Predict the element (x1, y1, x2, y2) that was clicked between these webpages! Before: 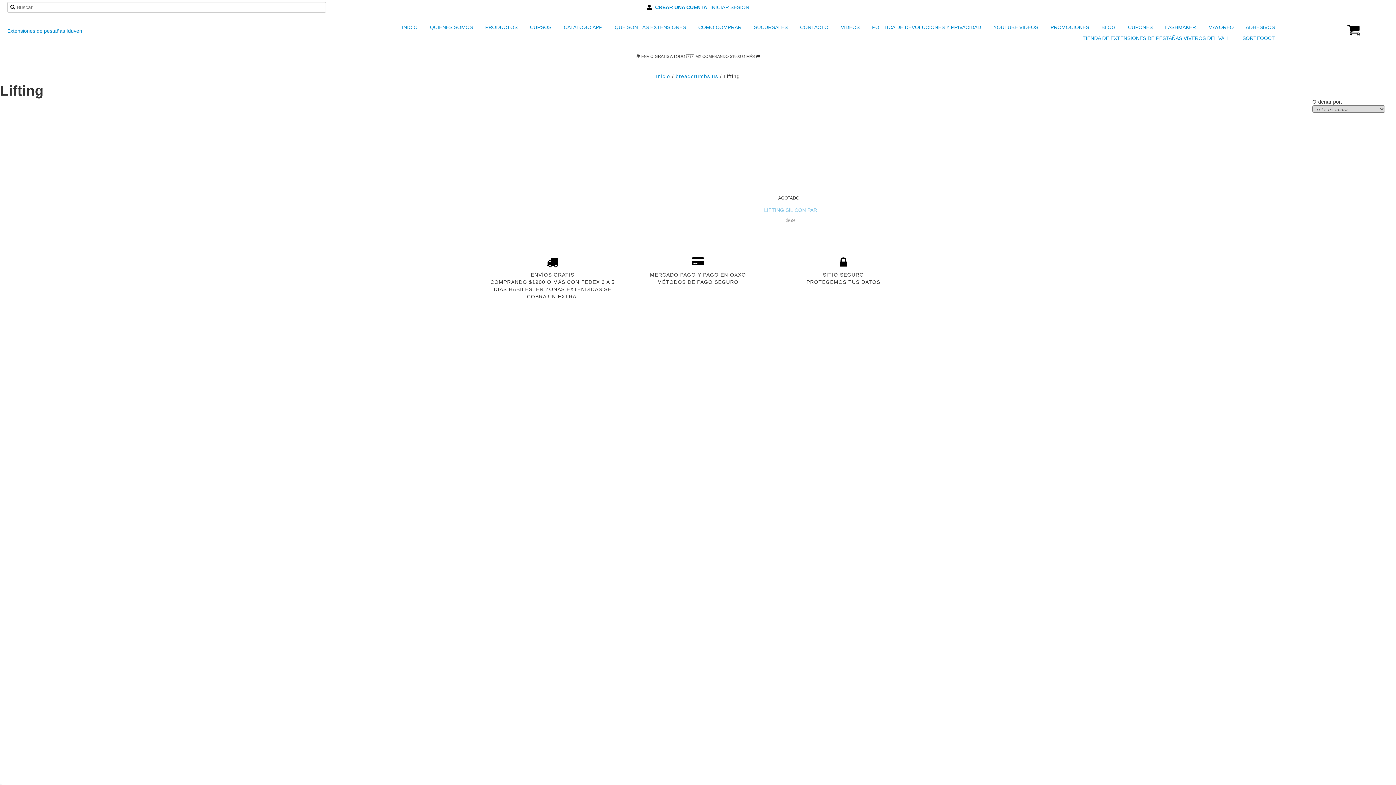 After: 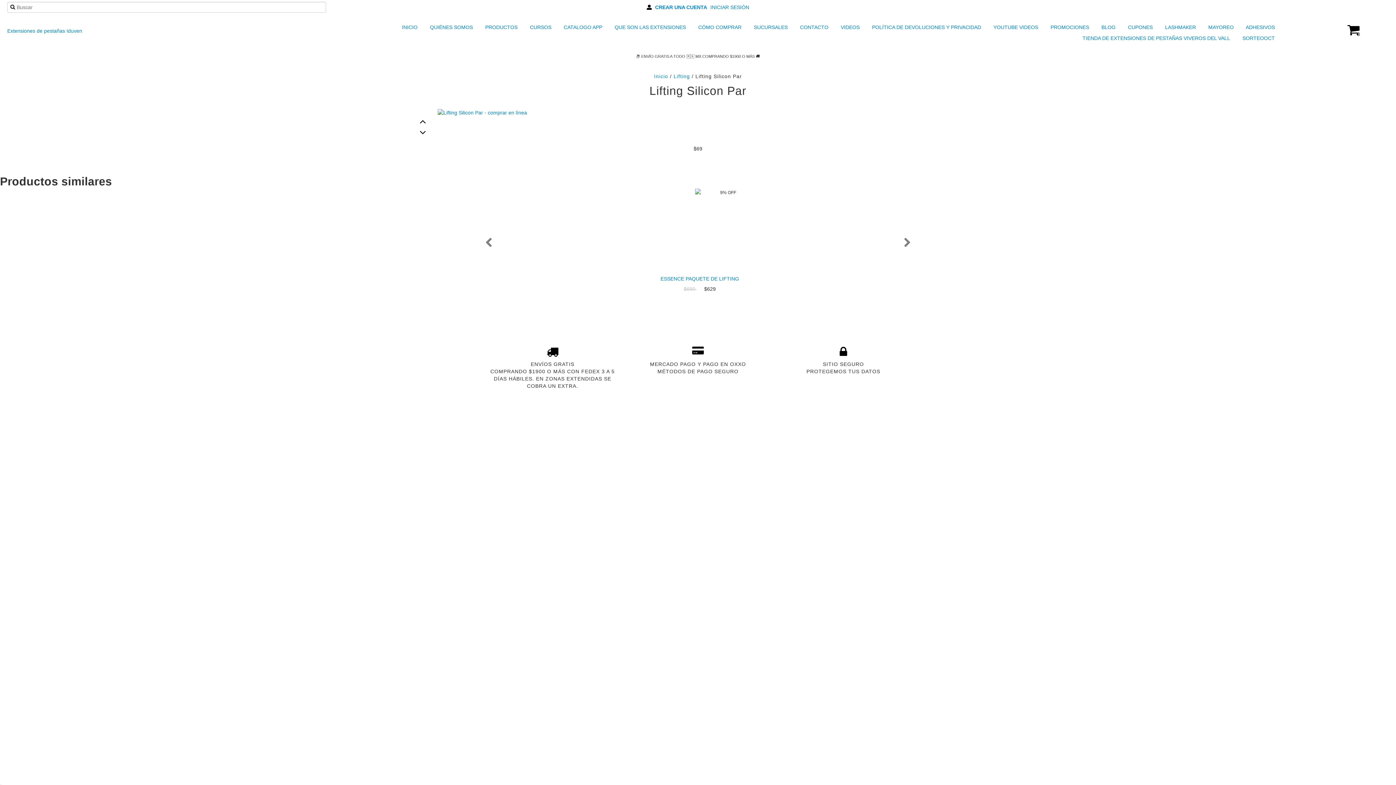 Action: bbox: (748, 205, 832, 214) label: LIFTING SILICON PAR